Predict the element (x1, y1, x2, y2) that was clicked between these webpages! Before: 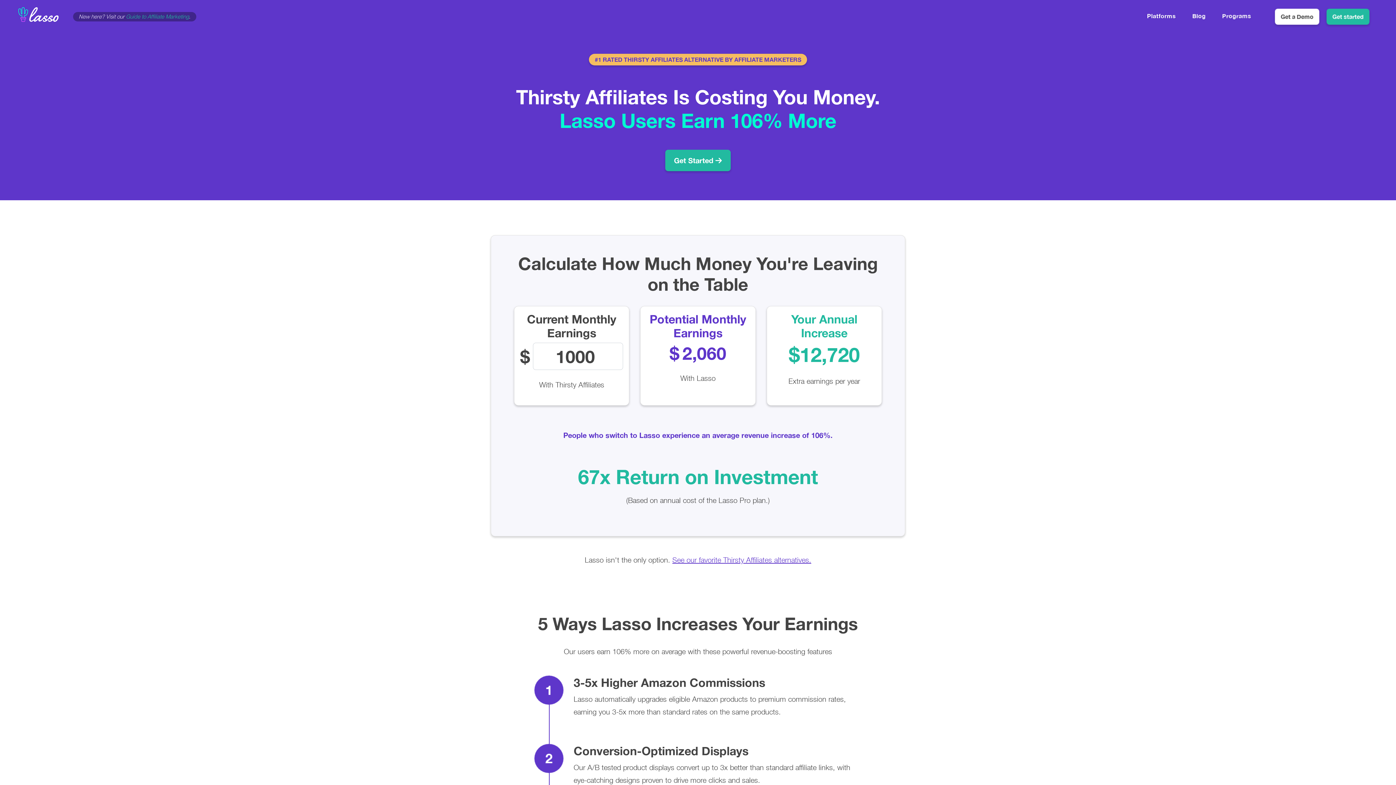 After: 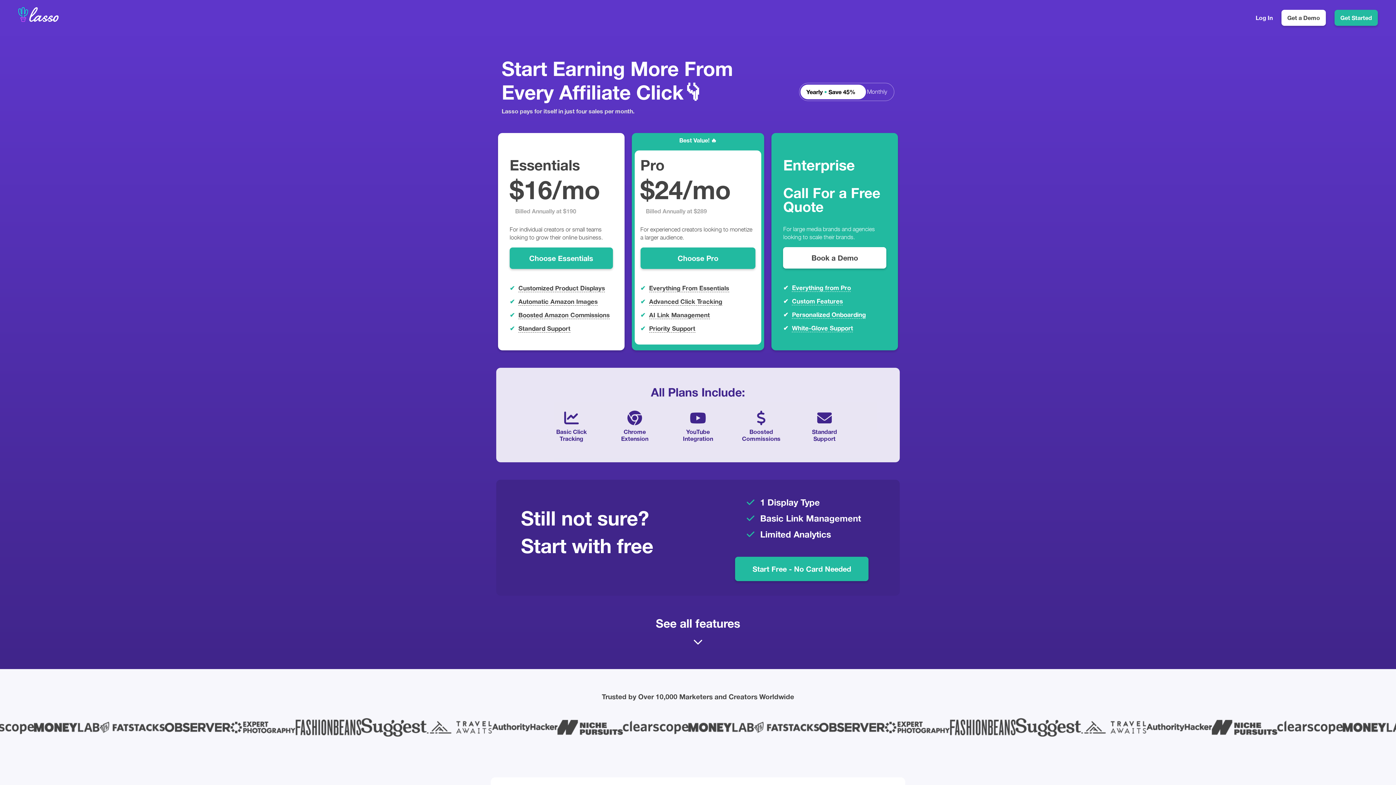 Action: label: Get started bbox: (1326, 8, 1369, 24)